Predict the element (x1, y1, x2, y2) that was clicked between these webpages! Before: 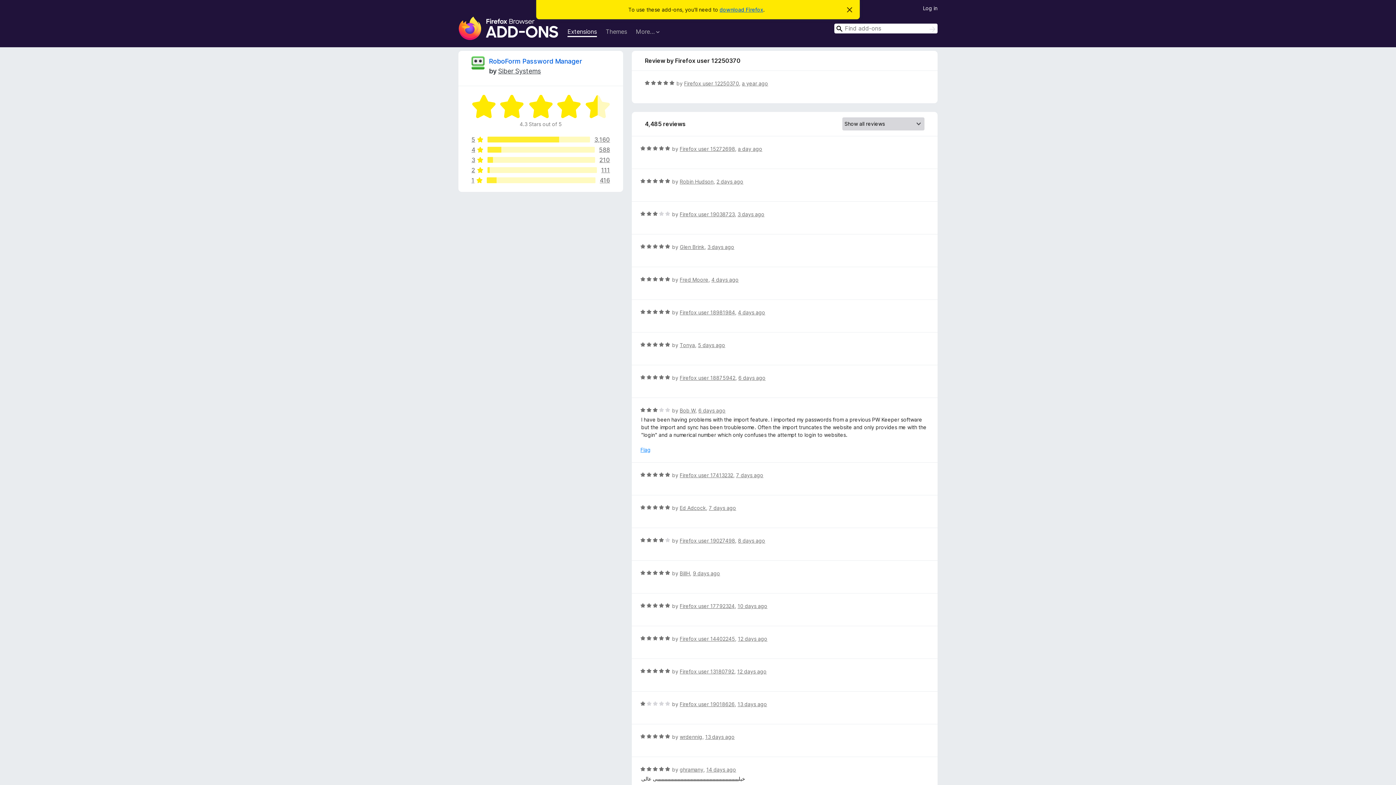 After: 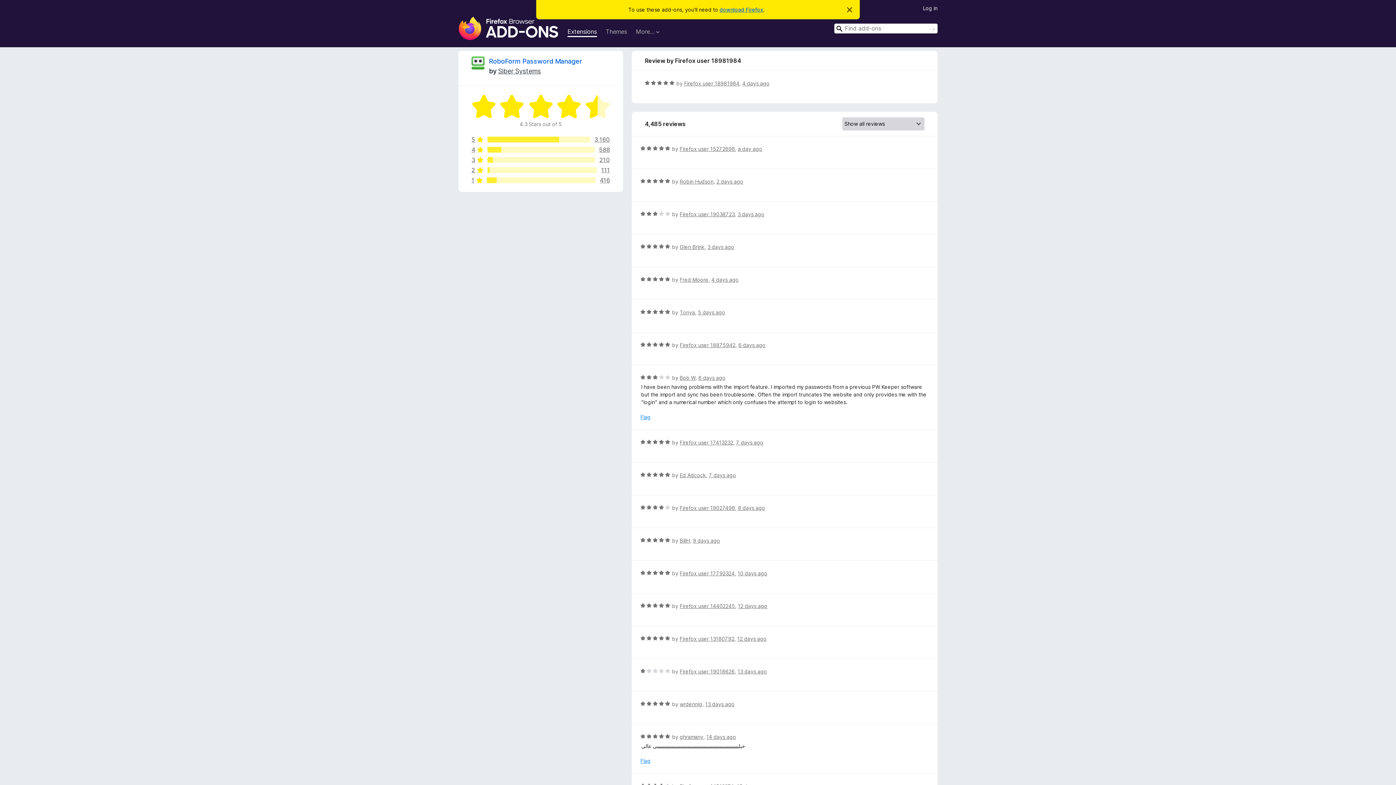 Action: bbox: (738, 309, 765, 315) label: 4 days ago